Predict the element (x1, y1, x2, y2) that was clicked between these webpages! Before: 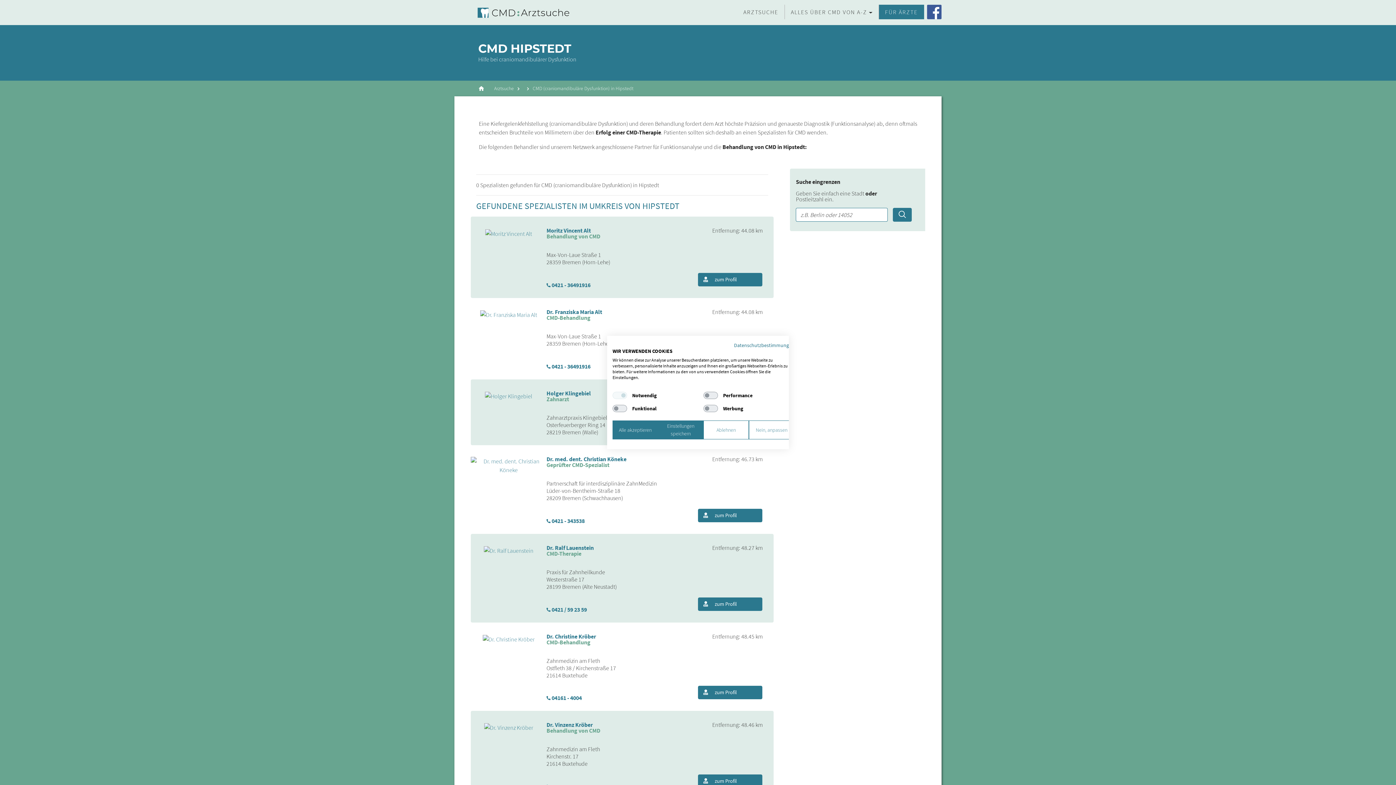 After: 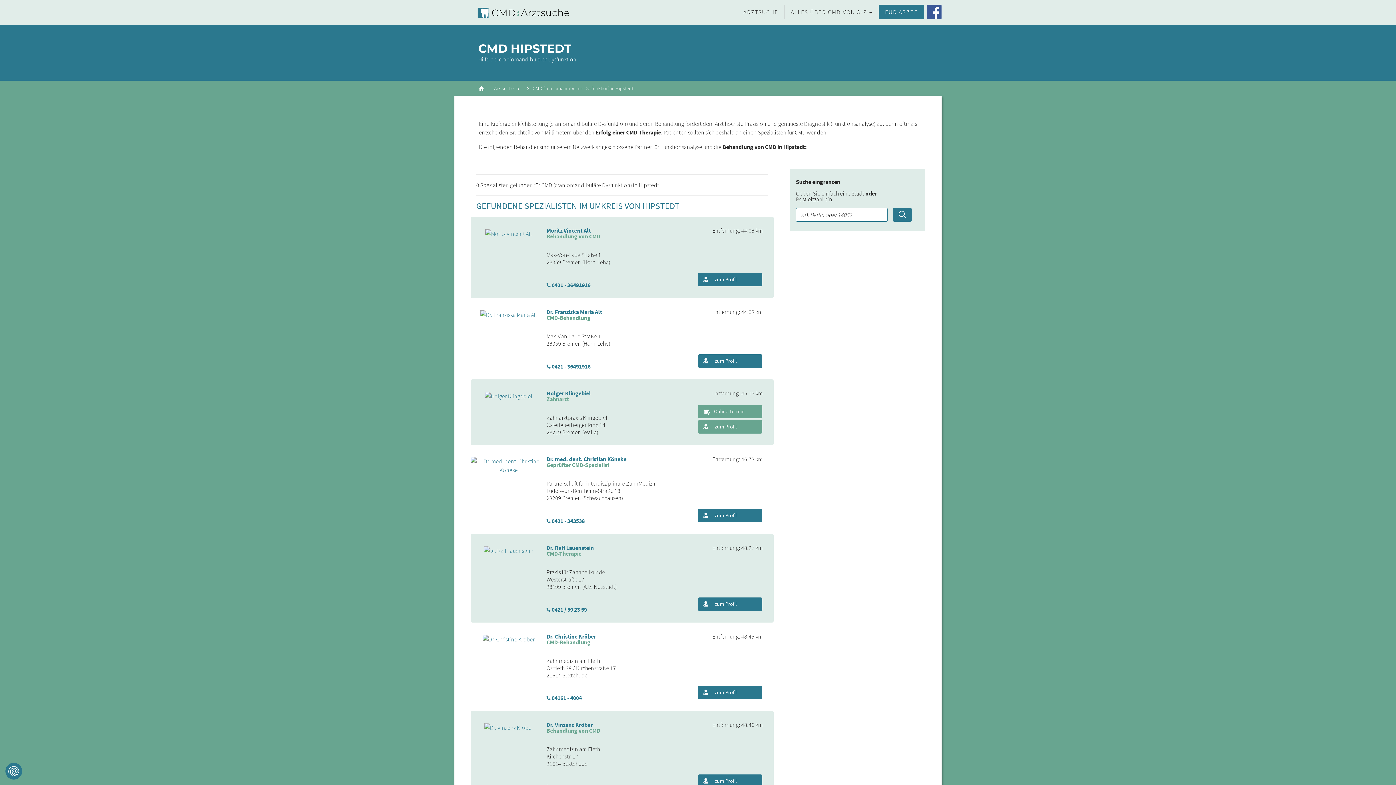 Action: bbox: (703, 420, 749, 439) label: Alle verweigern cookies